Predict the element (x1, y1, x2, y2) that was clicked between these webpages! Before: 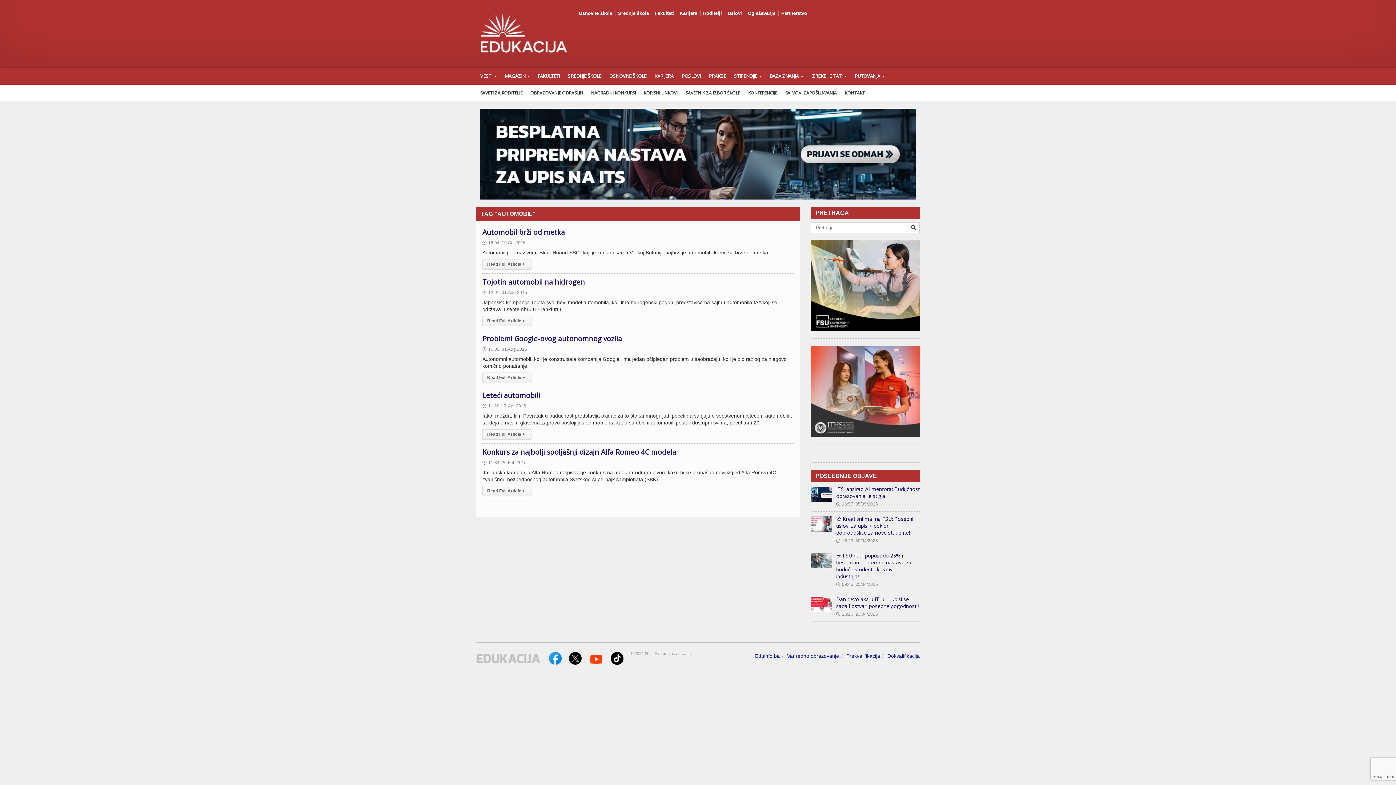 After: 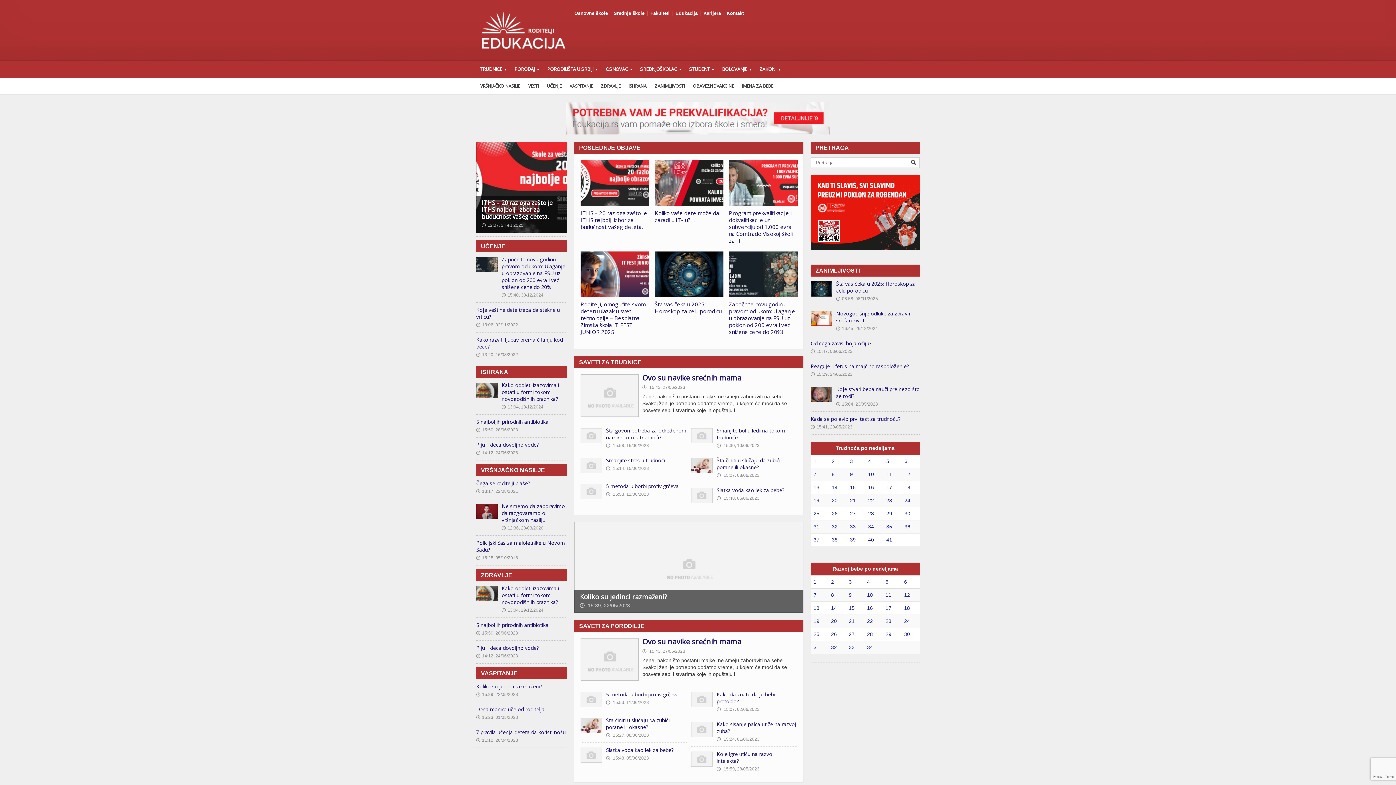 Action: label: Roditelji bbox: (705, 10, 723, 16)